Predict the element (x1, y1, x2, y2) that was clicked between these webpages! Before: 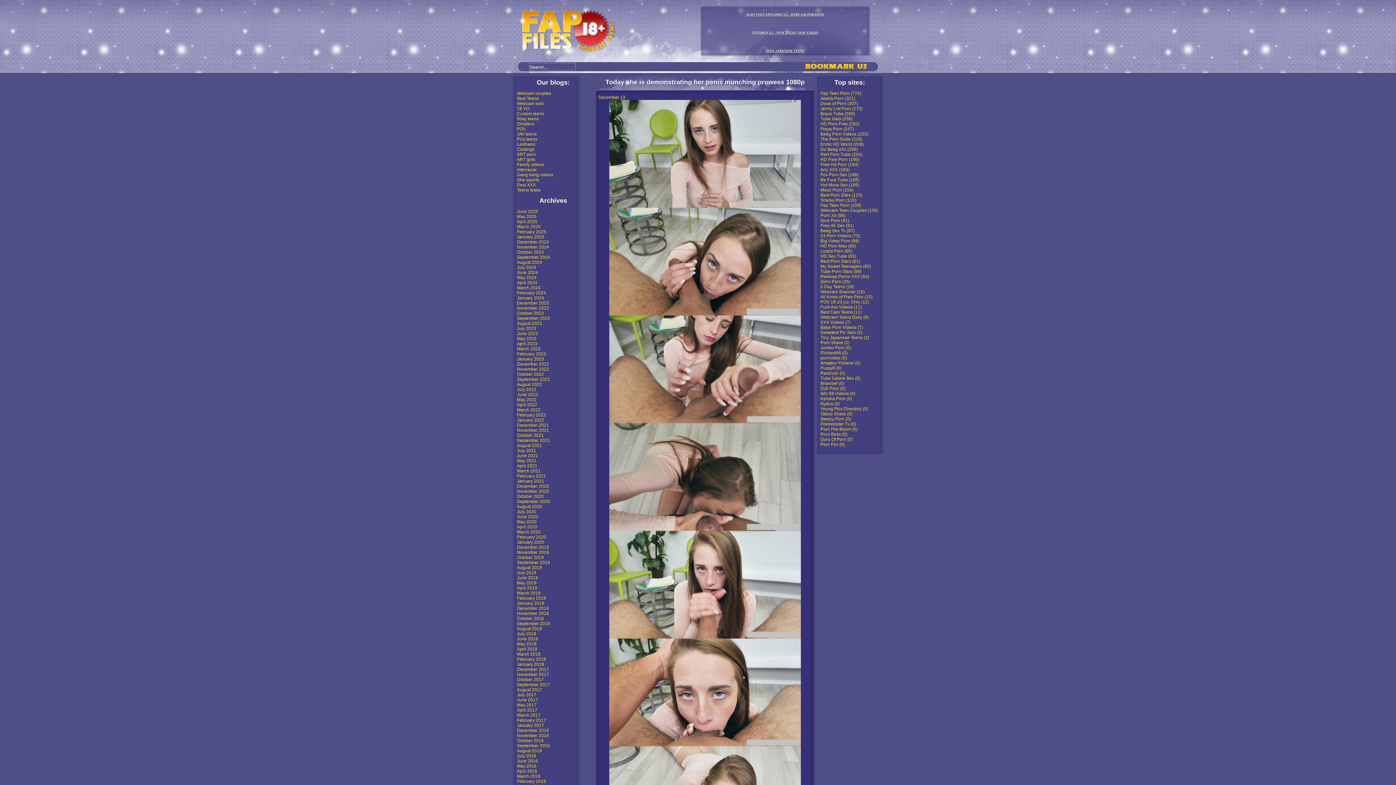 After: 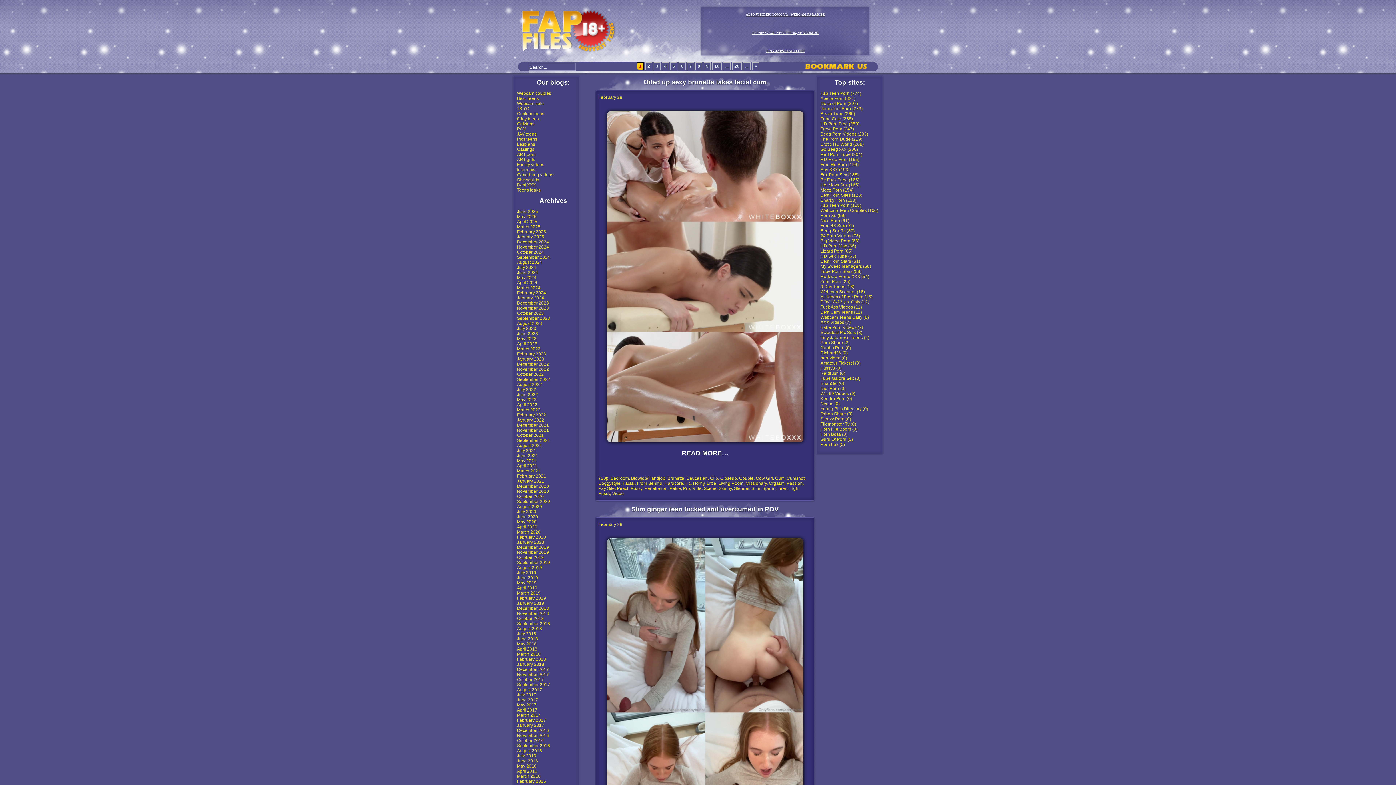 Action: bbox: (517, 229, 546, 234) label: February 2025